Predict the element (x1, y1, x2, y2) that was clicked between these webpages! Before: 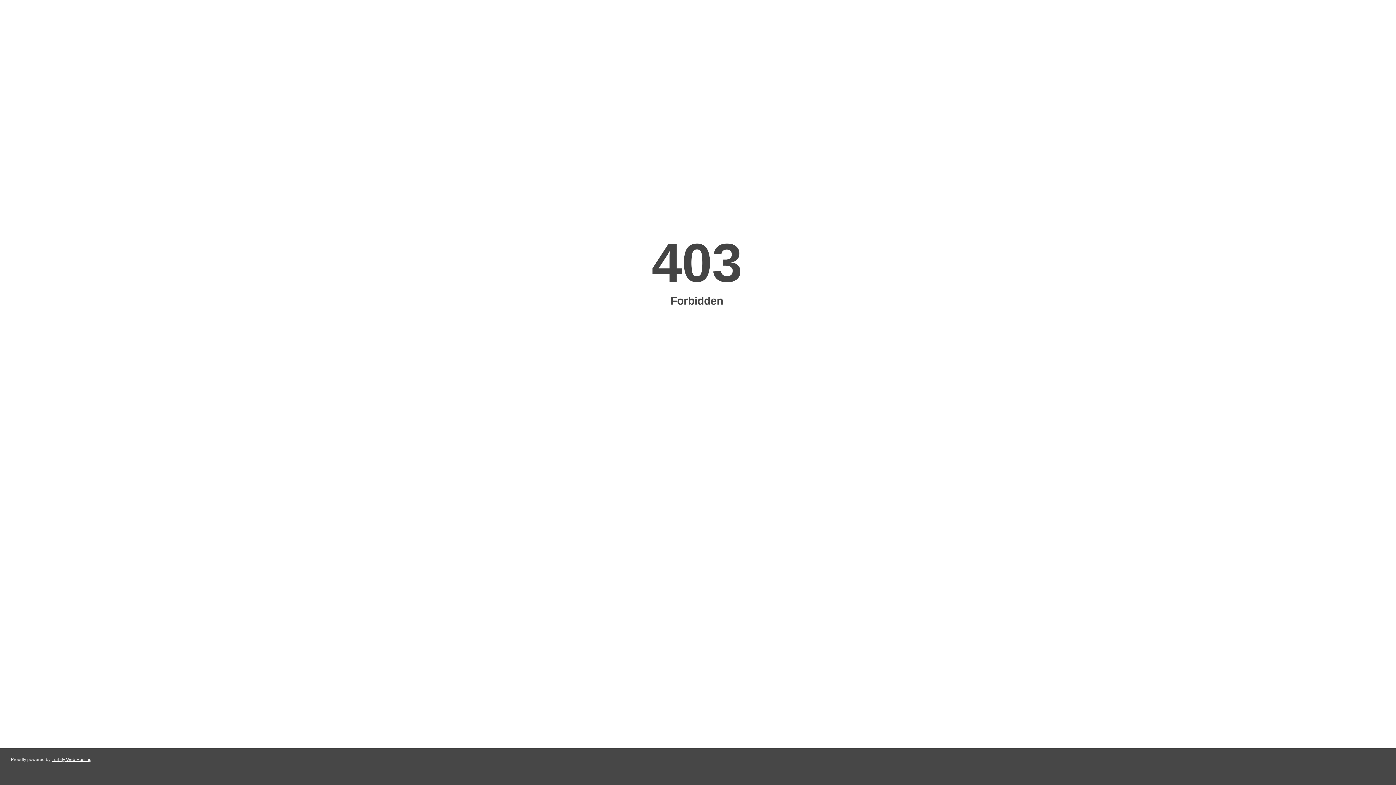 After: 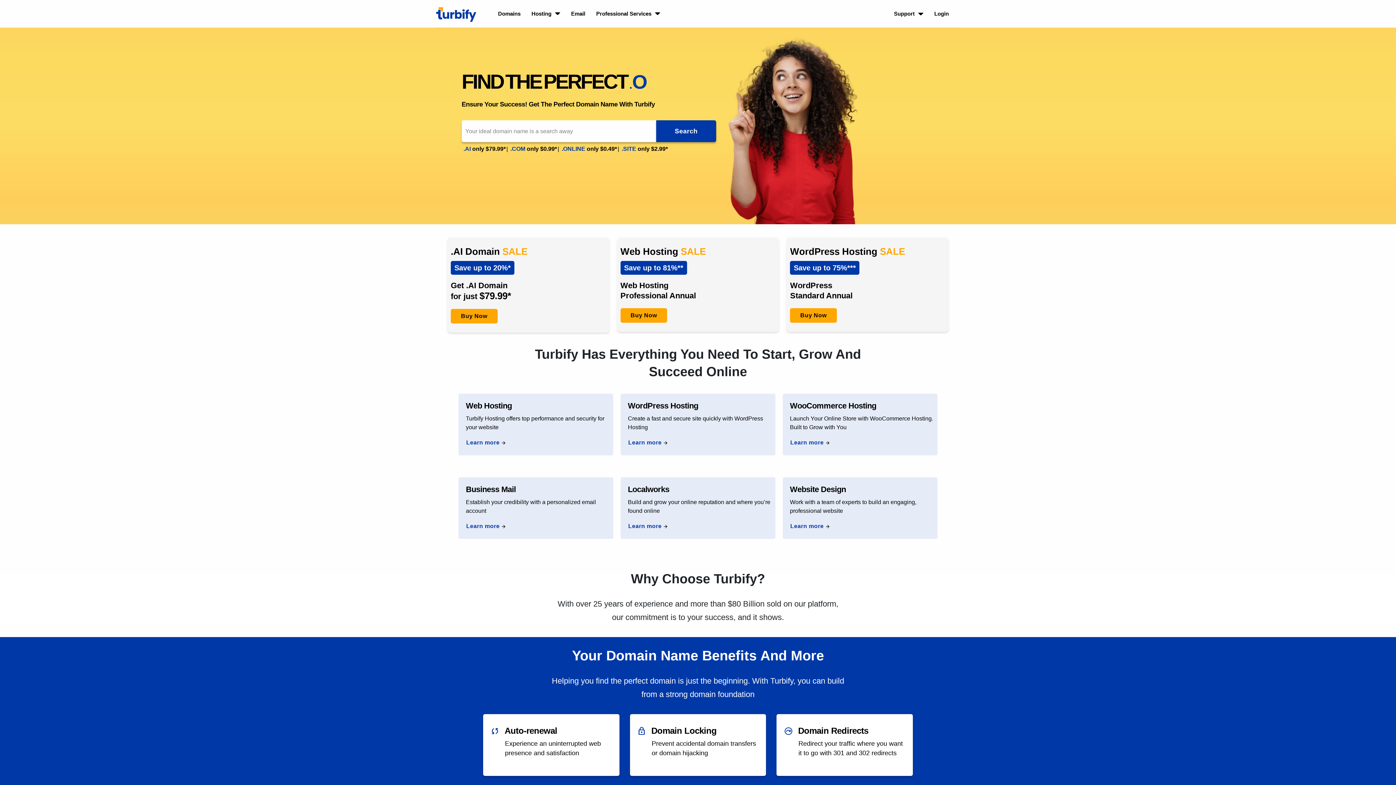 Action: label: Turbify Web Hosting bbox: (51, 757, 91, 762)